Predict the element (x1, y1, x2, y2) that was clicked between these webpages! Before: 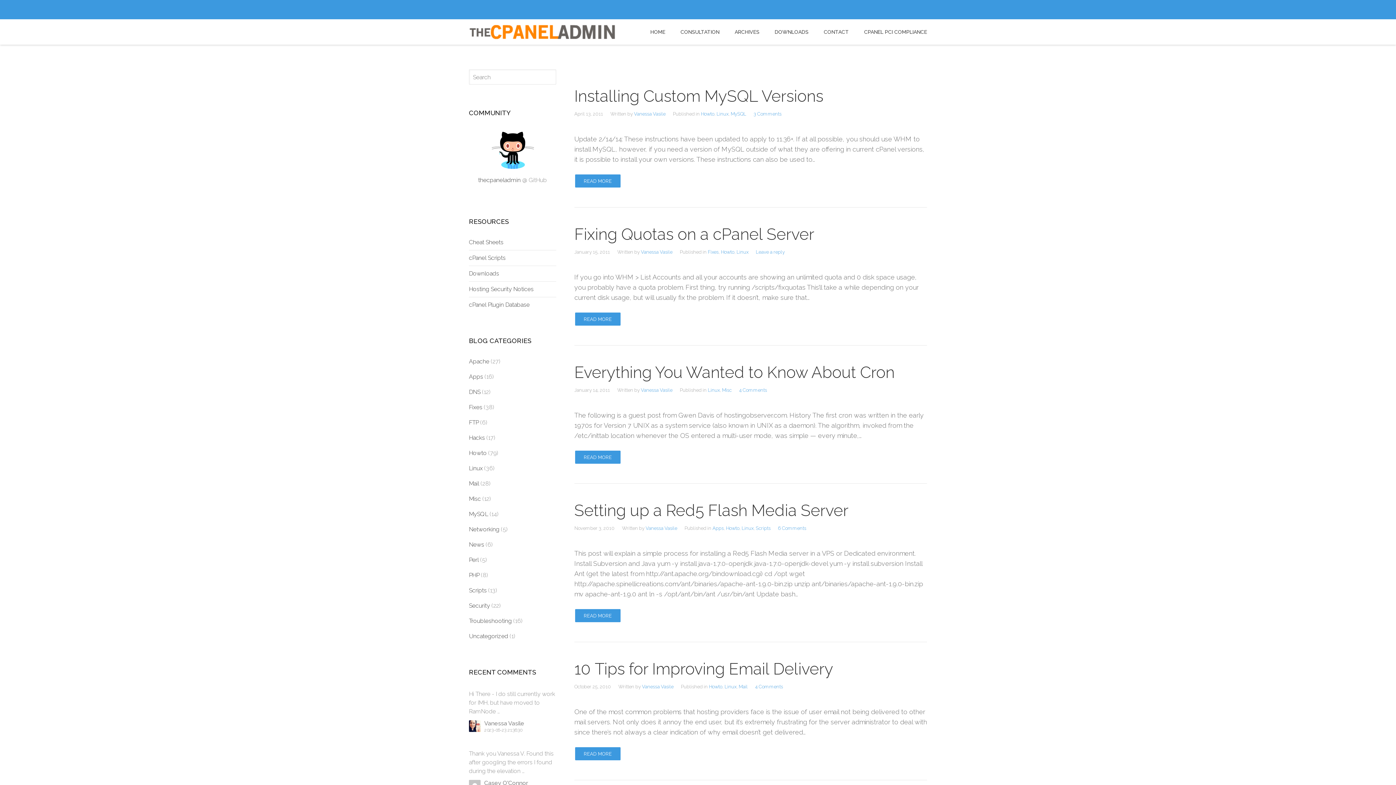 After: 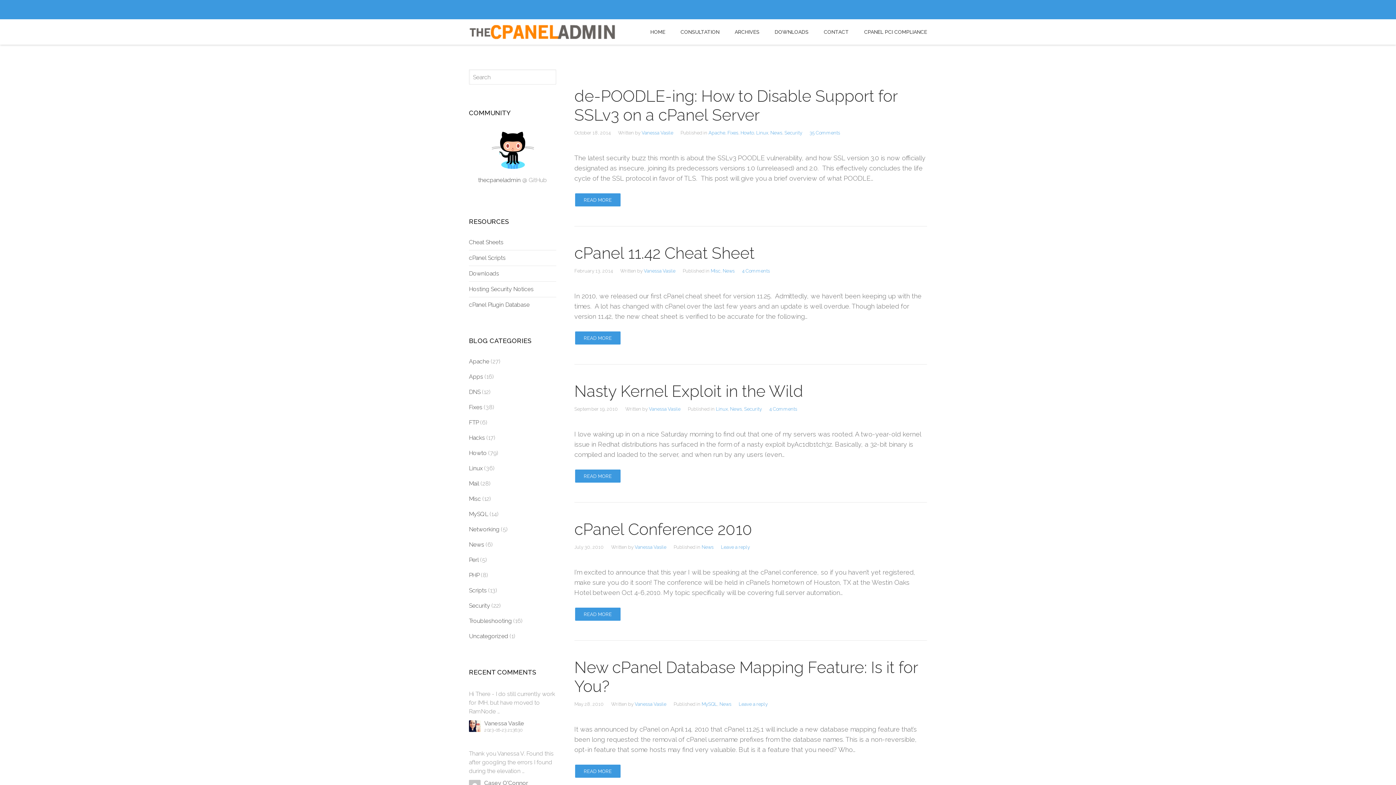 Action: bbox: (469, 538, 484, 552) label: News